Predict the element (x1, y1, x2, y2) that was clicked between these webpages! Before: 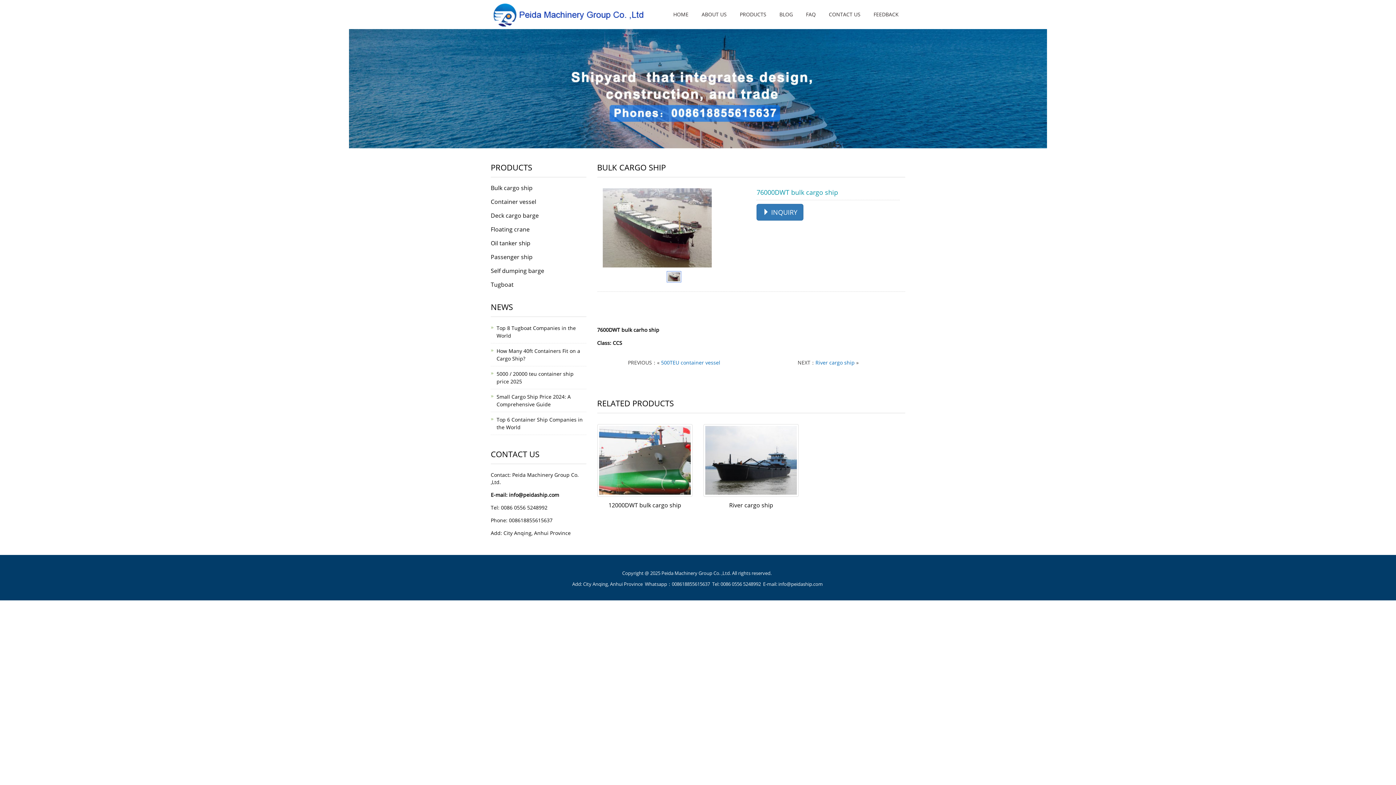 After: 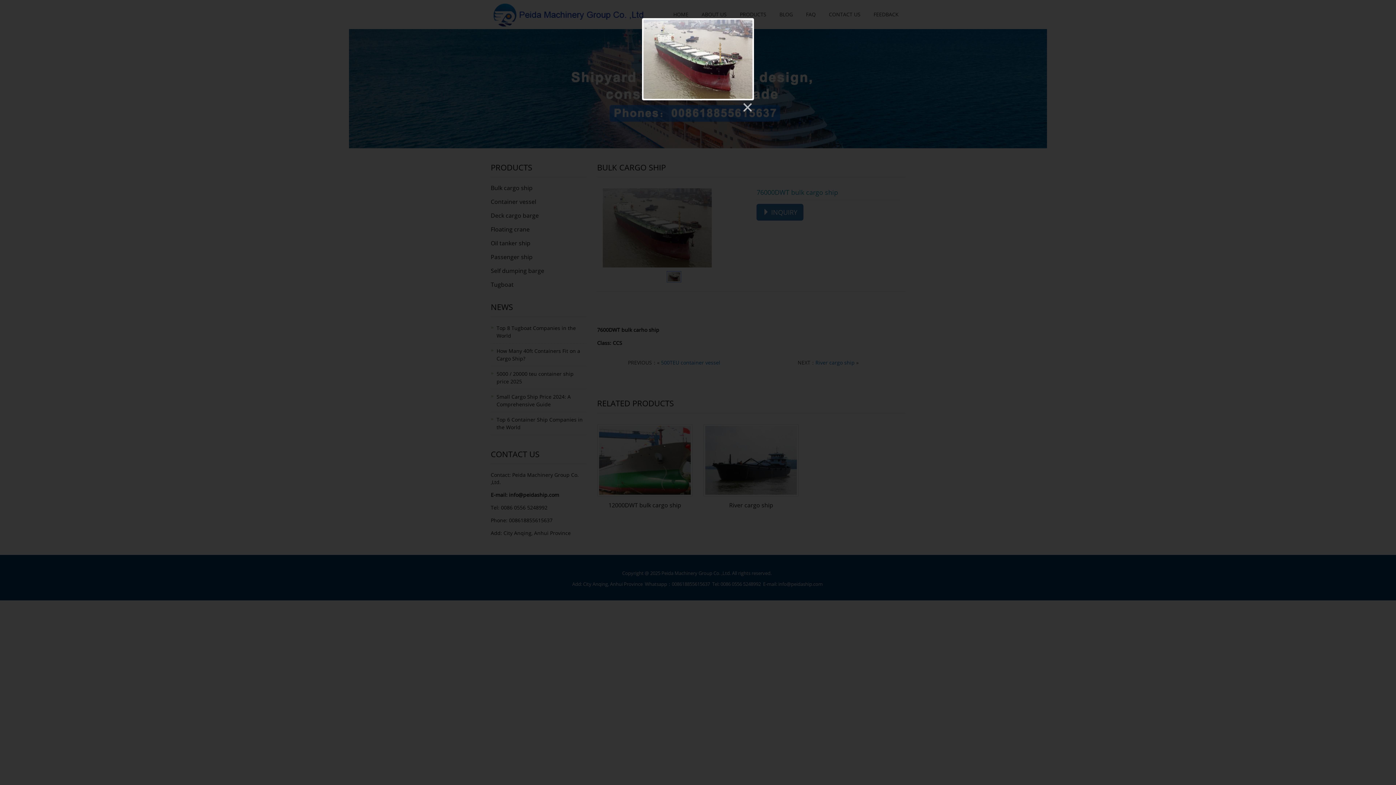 Action: bbox: (602, 188, 746, 267)